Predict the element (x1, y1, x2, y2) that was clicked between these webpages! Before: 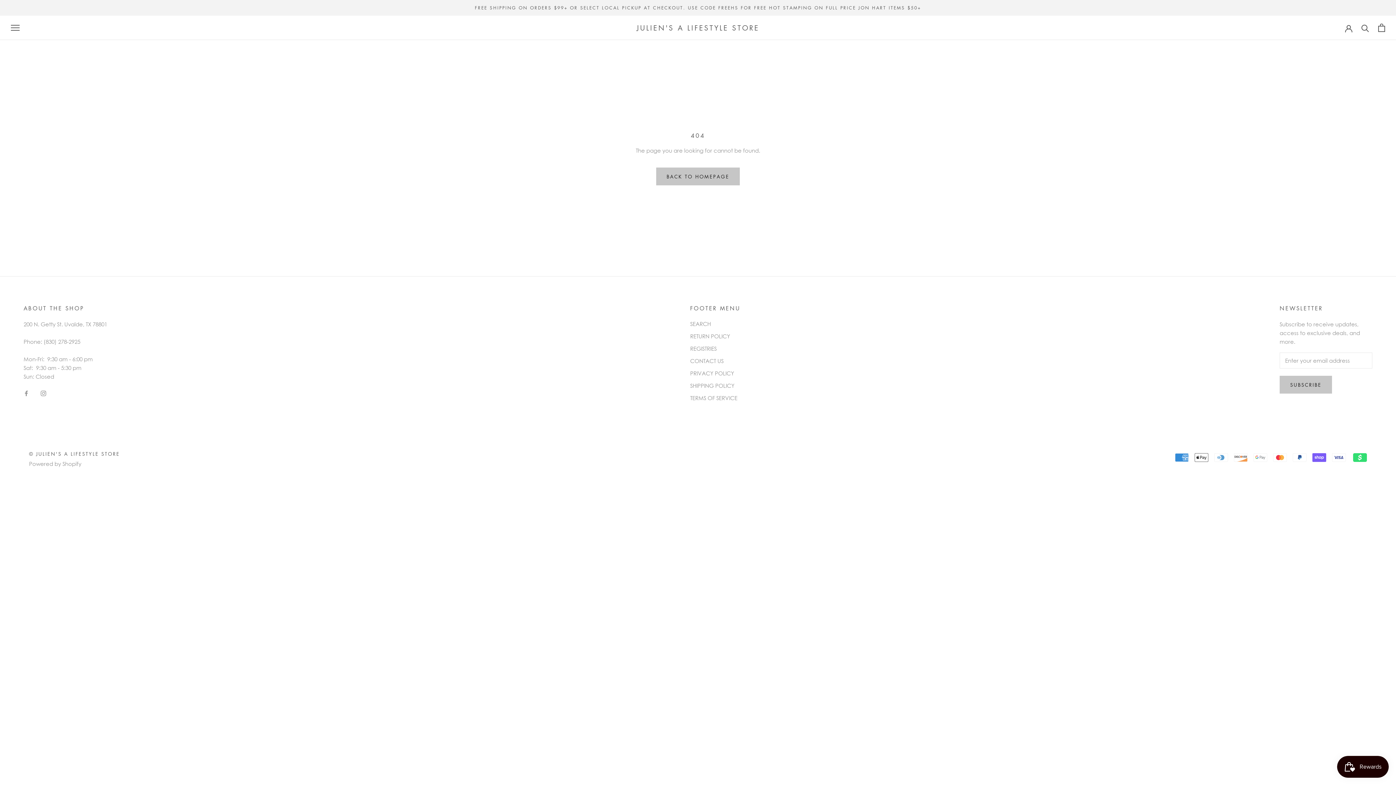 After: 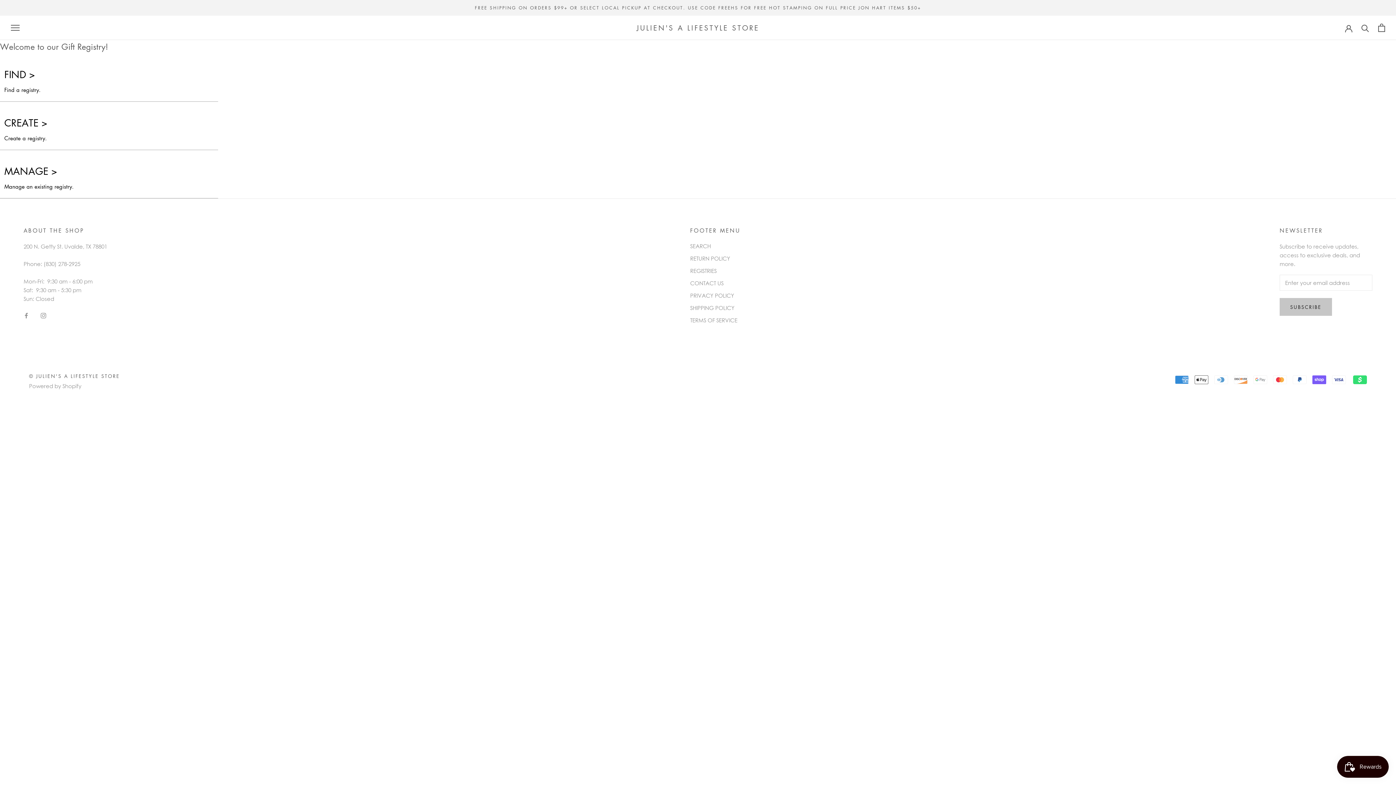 Action: bbox: (690, 344, 740, 352) label: REGISTRIES